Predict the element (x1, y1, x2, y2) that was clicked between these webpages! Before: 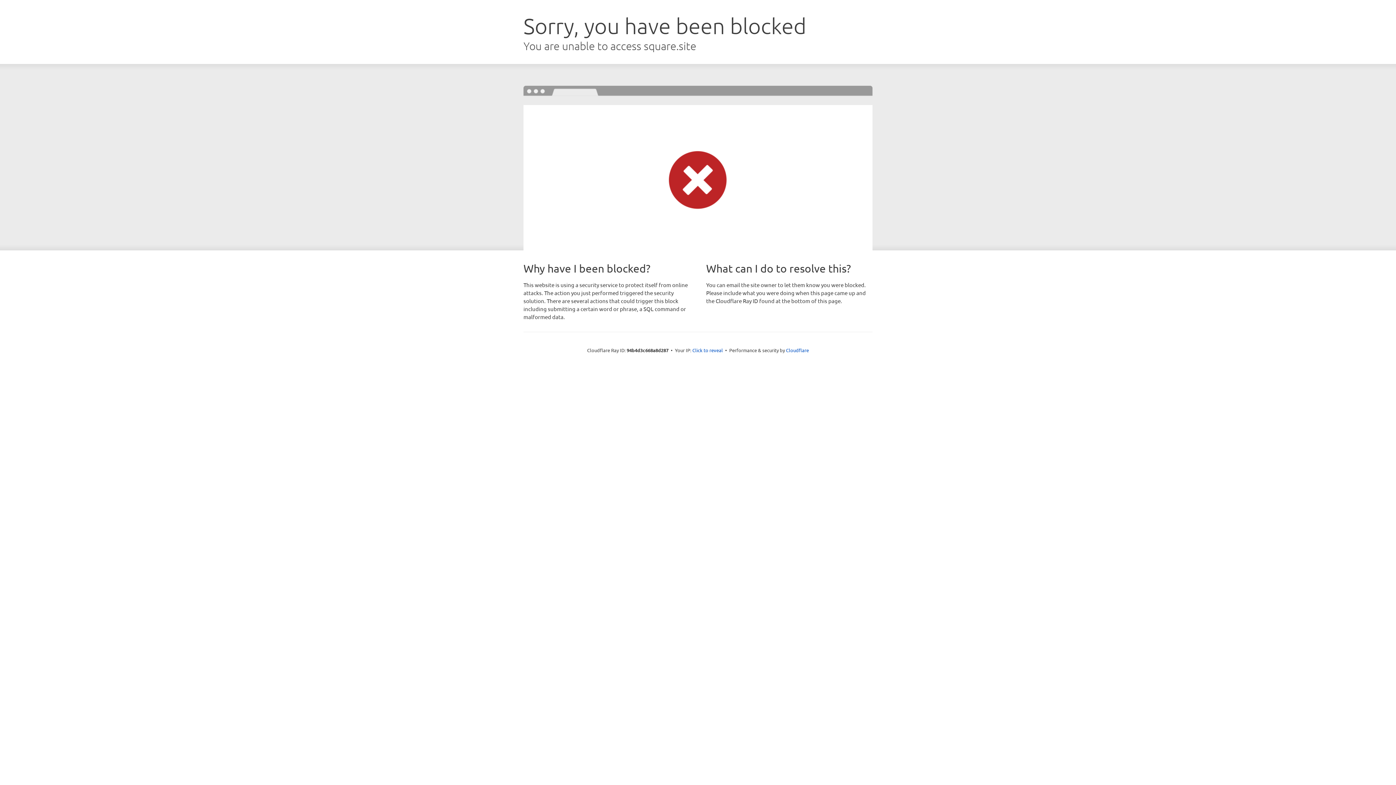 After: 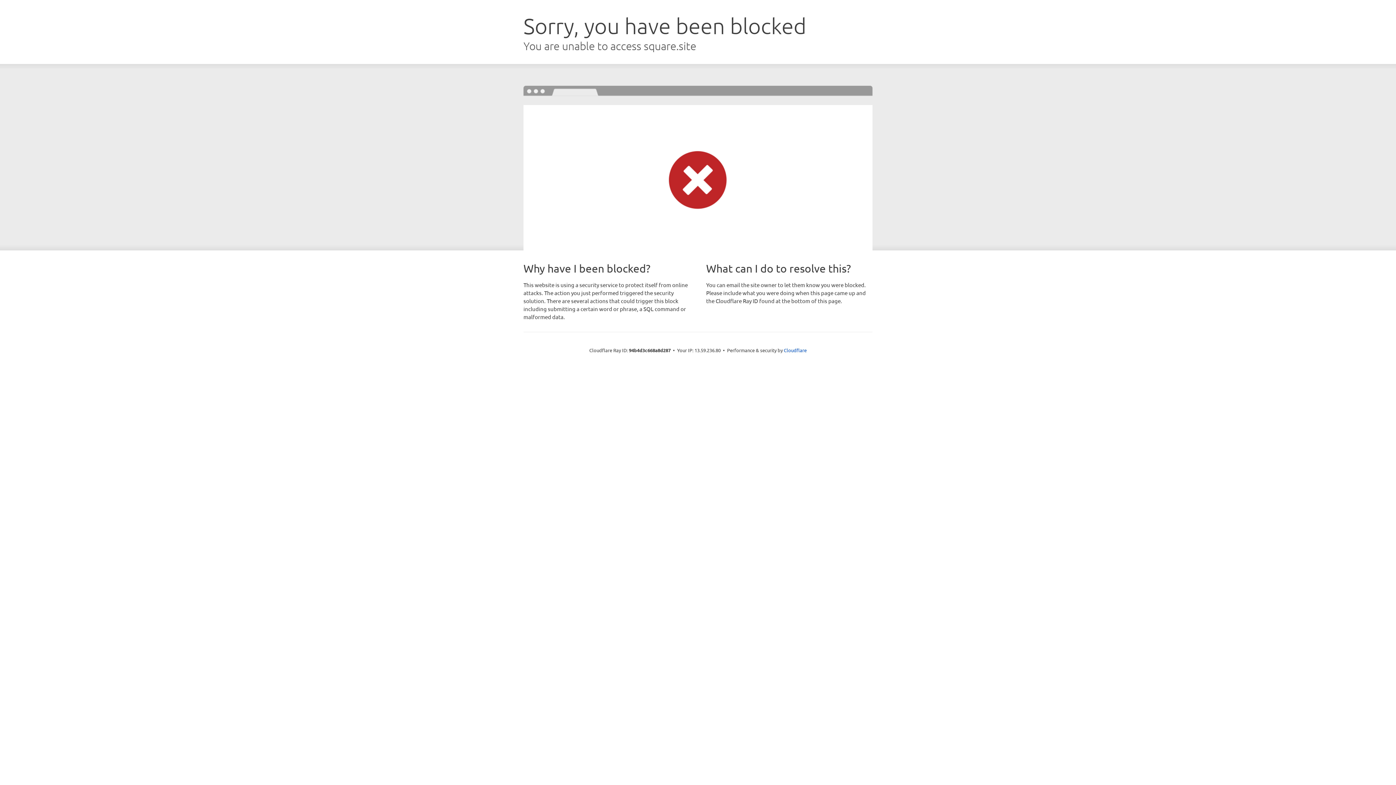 Action: bbox: (692, 346, 723, 353) label: Click to reveal